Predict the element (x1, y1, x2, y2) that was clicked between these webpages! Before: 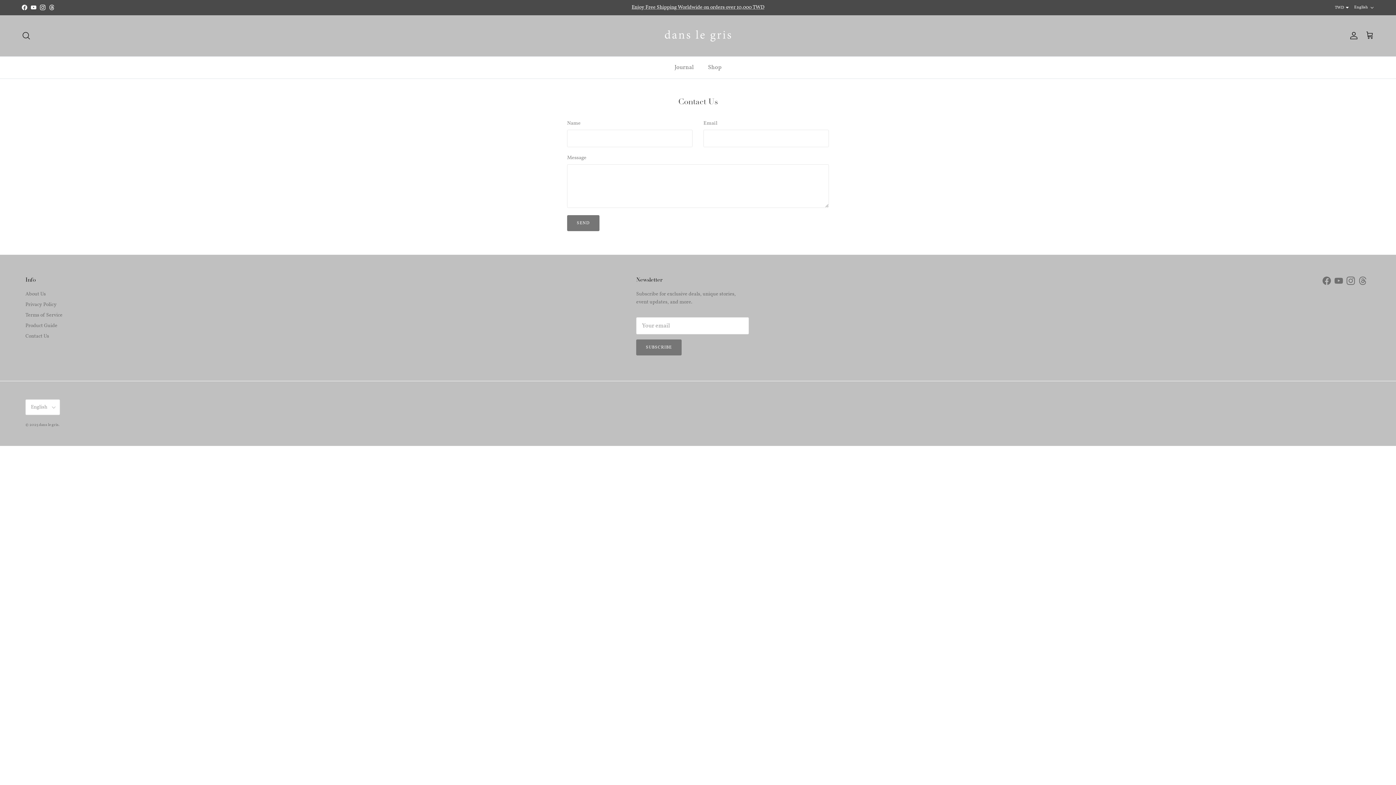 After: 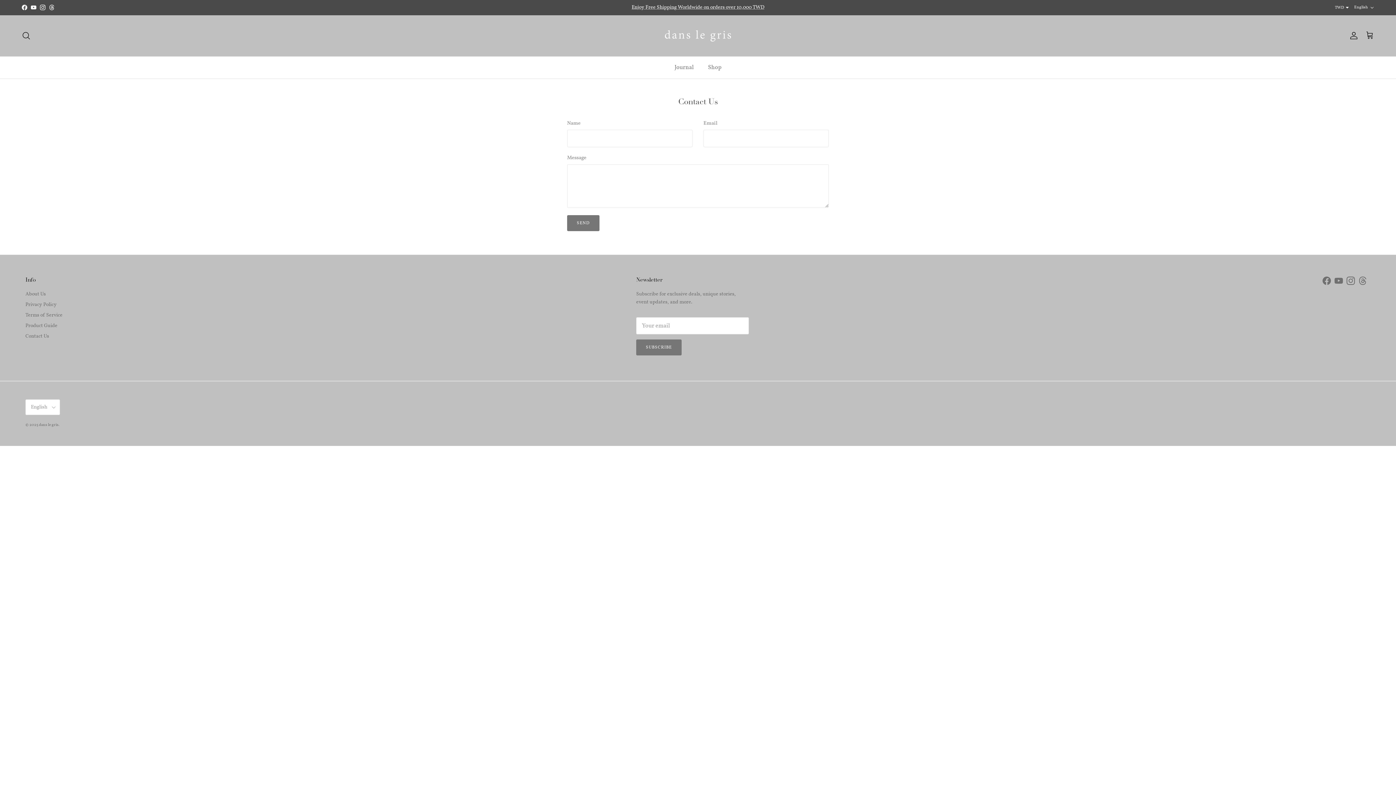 Action: label: Facebook bbox: (1322, 276, 1331, 285)